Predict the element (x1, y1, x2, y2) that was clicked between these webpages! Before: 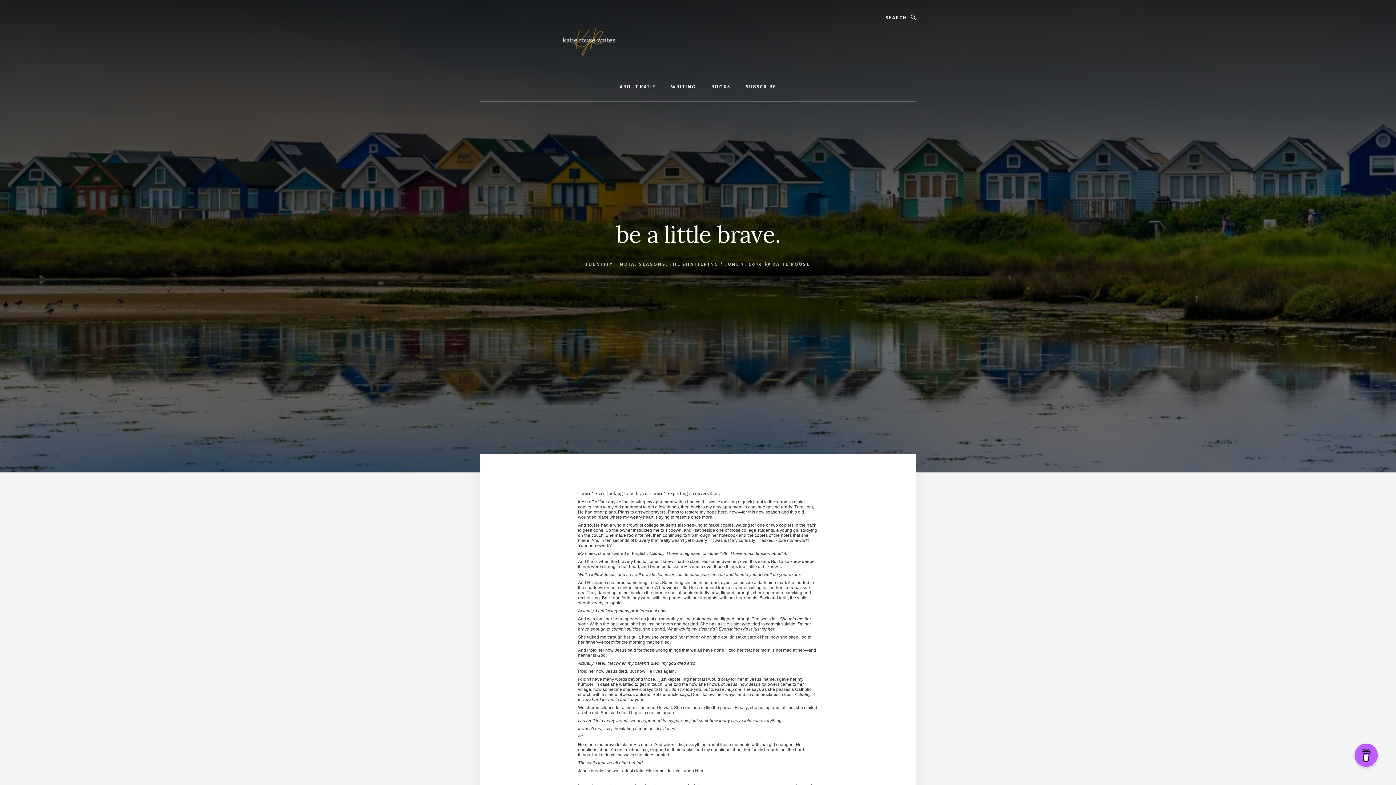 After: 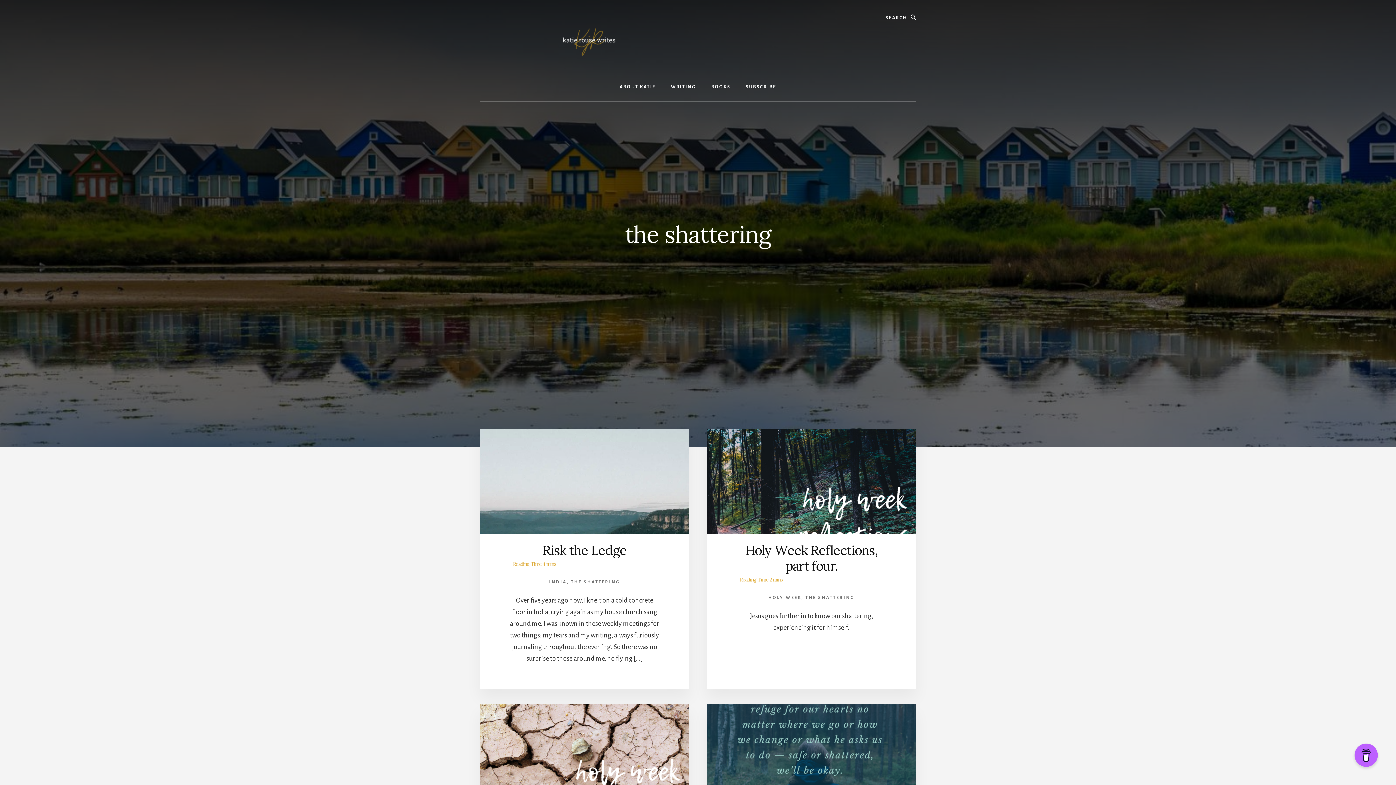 Action: bbox: (669, 262, 718, 266) label: THE SHATTERING